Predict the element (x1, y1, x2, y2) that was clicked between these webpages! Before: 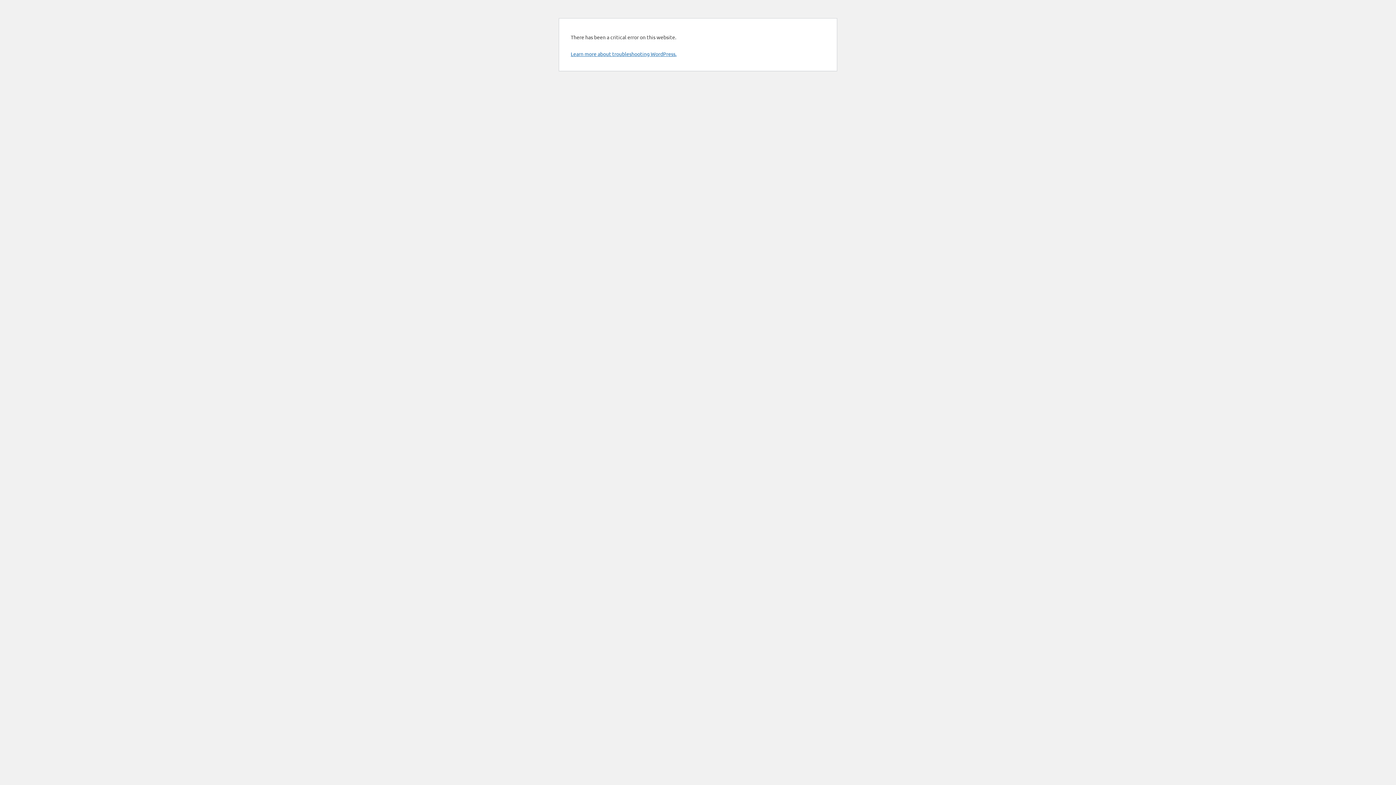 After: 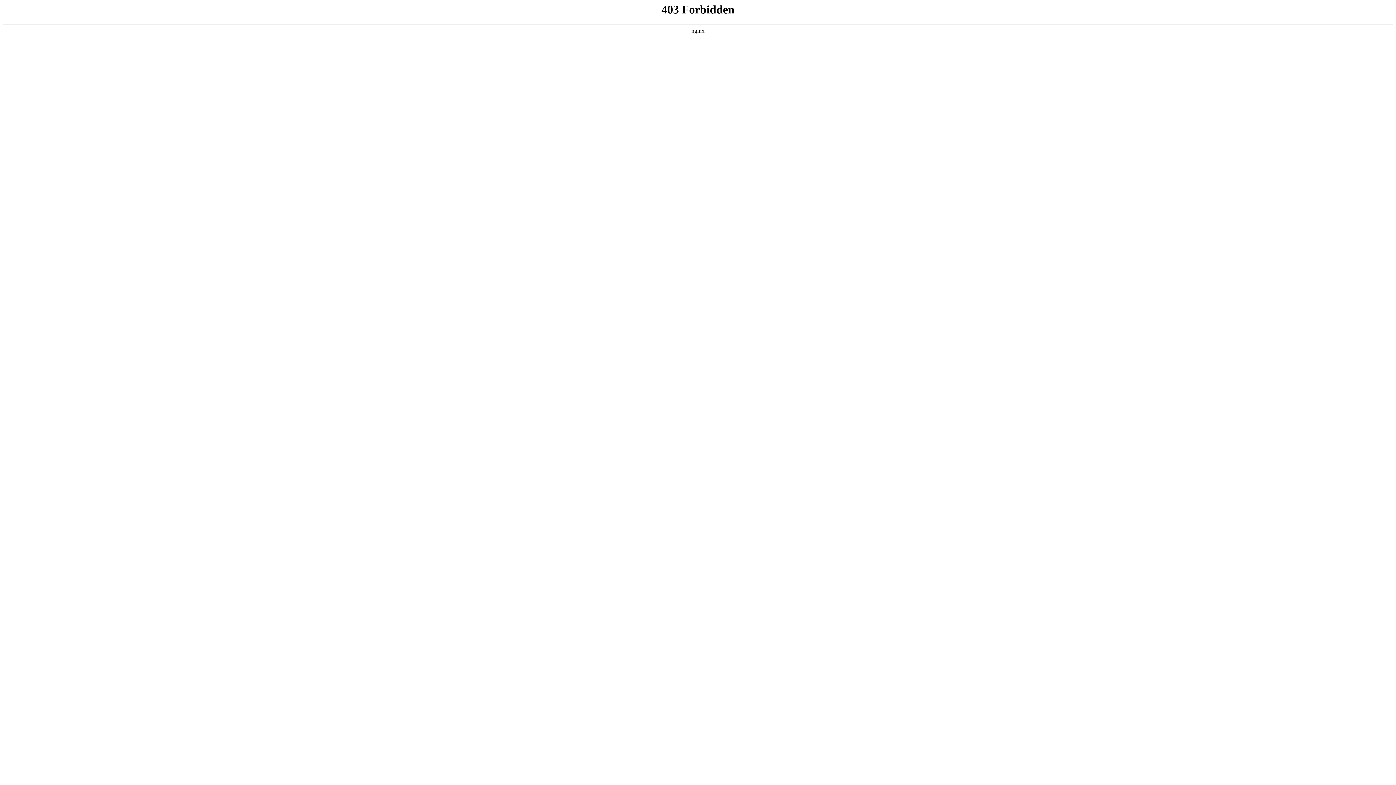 Action: label: Learn more about troubleshooting WordPress. bbox: (570, 50, 676, 57)